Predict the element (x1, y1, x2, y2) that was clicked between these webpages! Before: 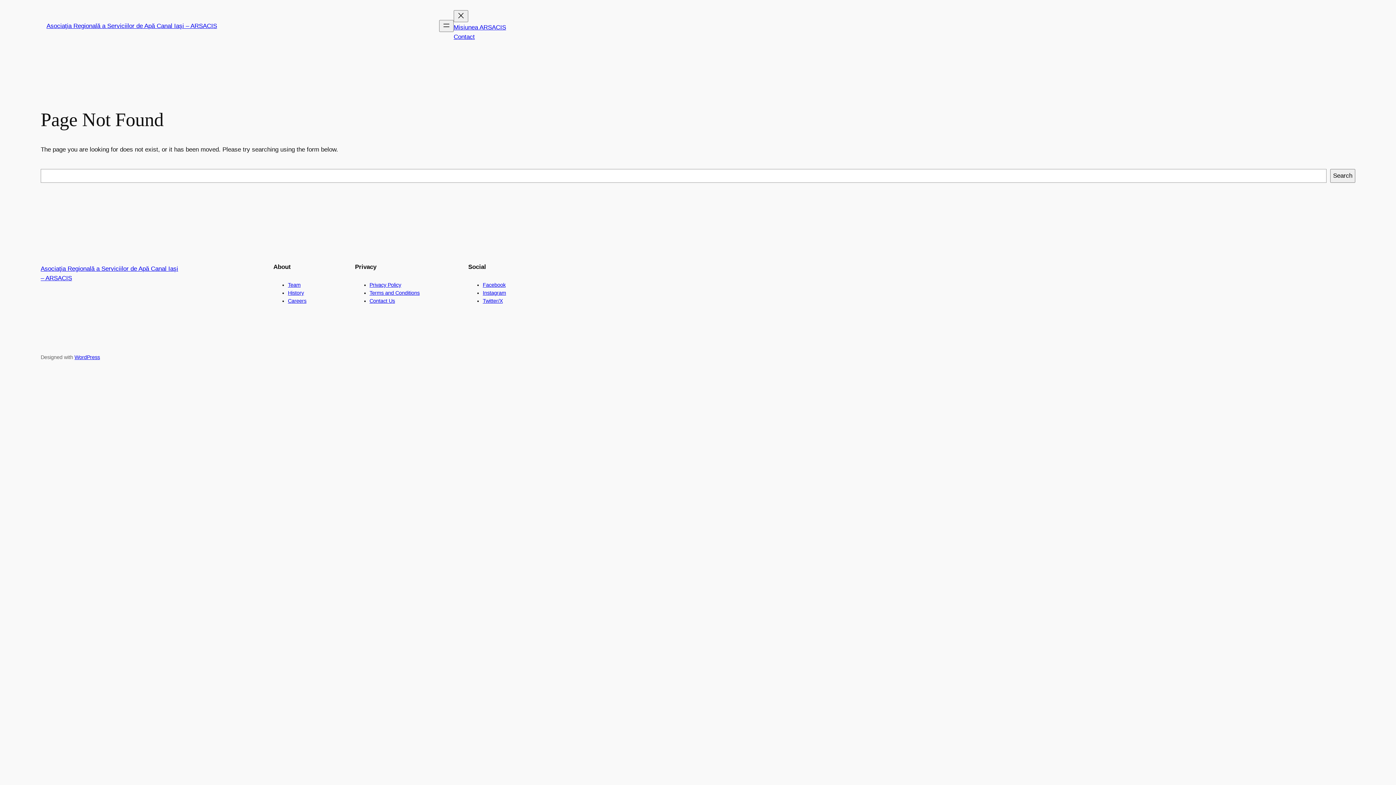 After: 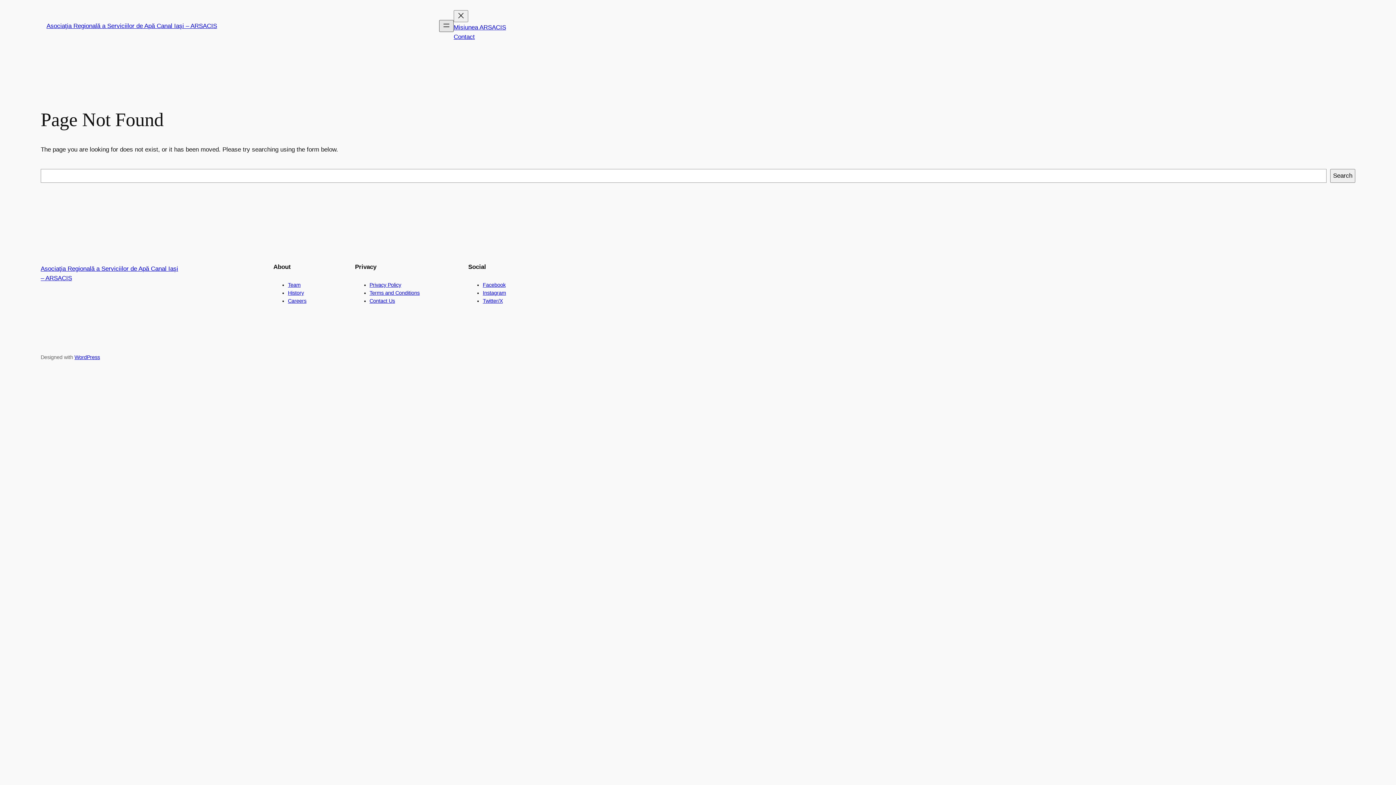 Action: label: Deschide meniul bbox: (439, 20, 453, 32)